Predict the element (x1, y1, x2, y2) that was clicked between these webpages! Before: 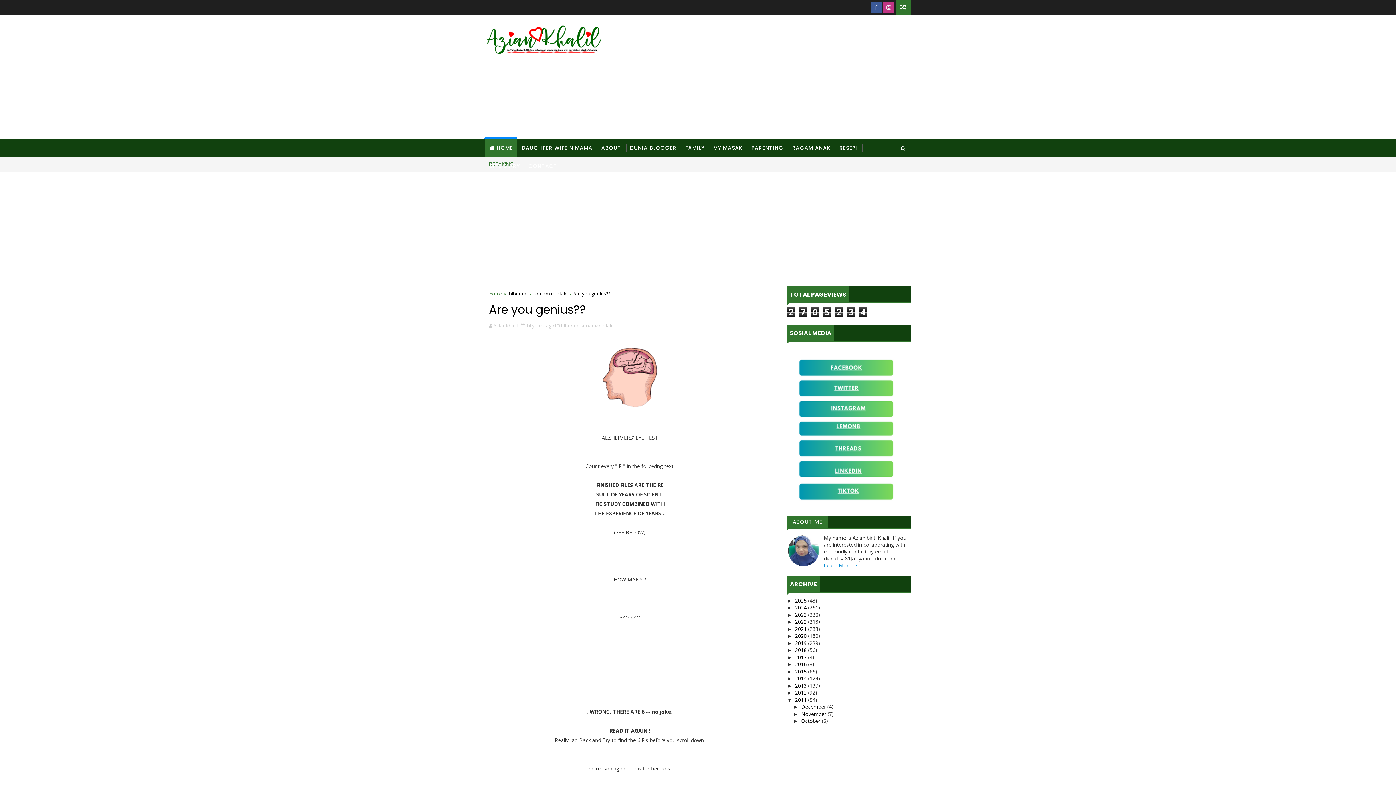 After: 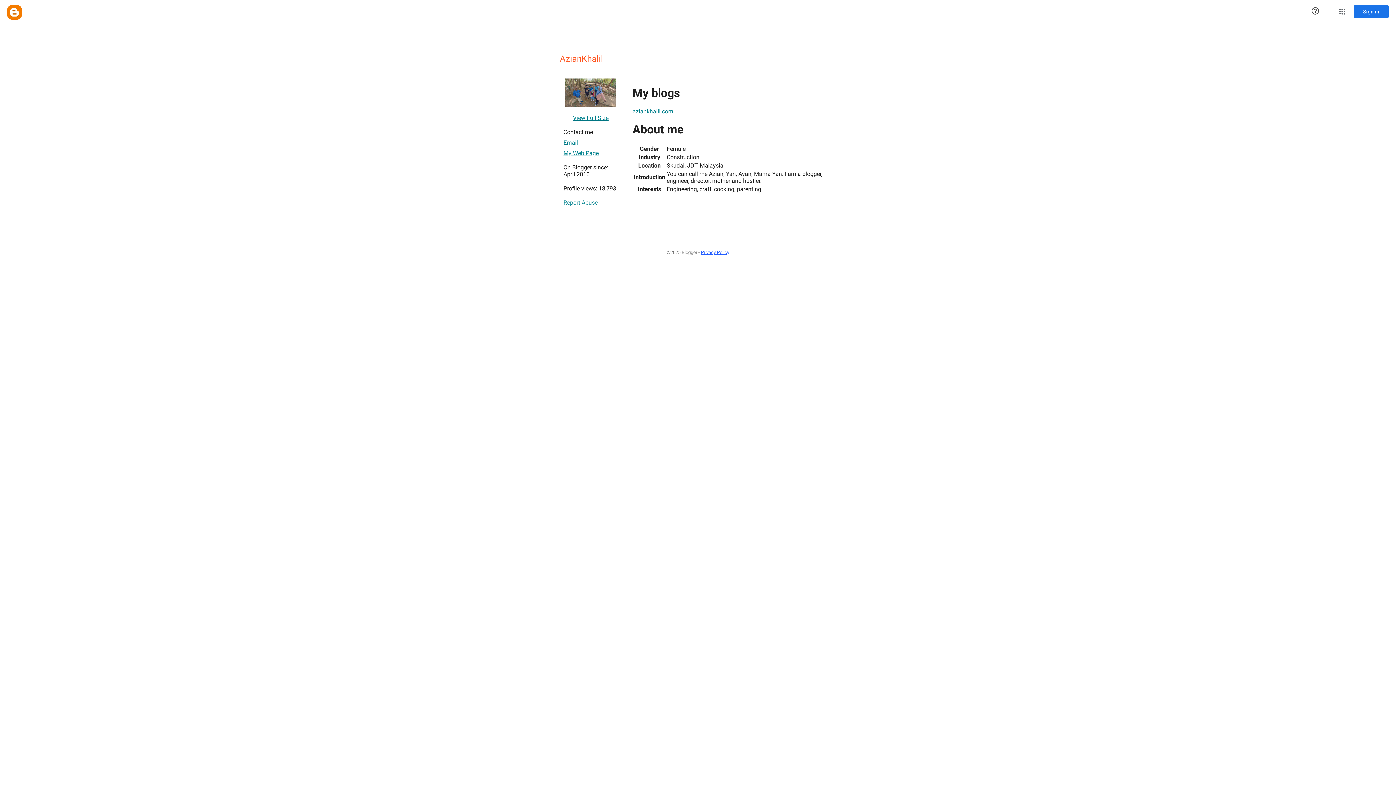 Action: bbox: (493, 322, 518, 329) label: AzianKhalil 